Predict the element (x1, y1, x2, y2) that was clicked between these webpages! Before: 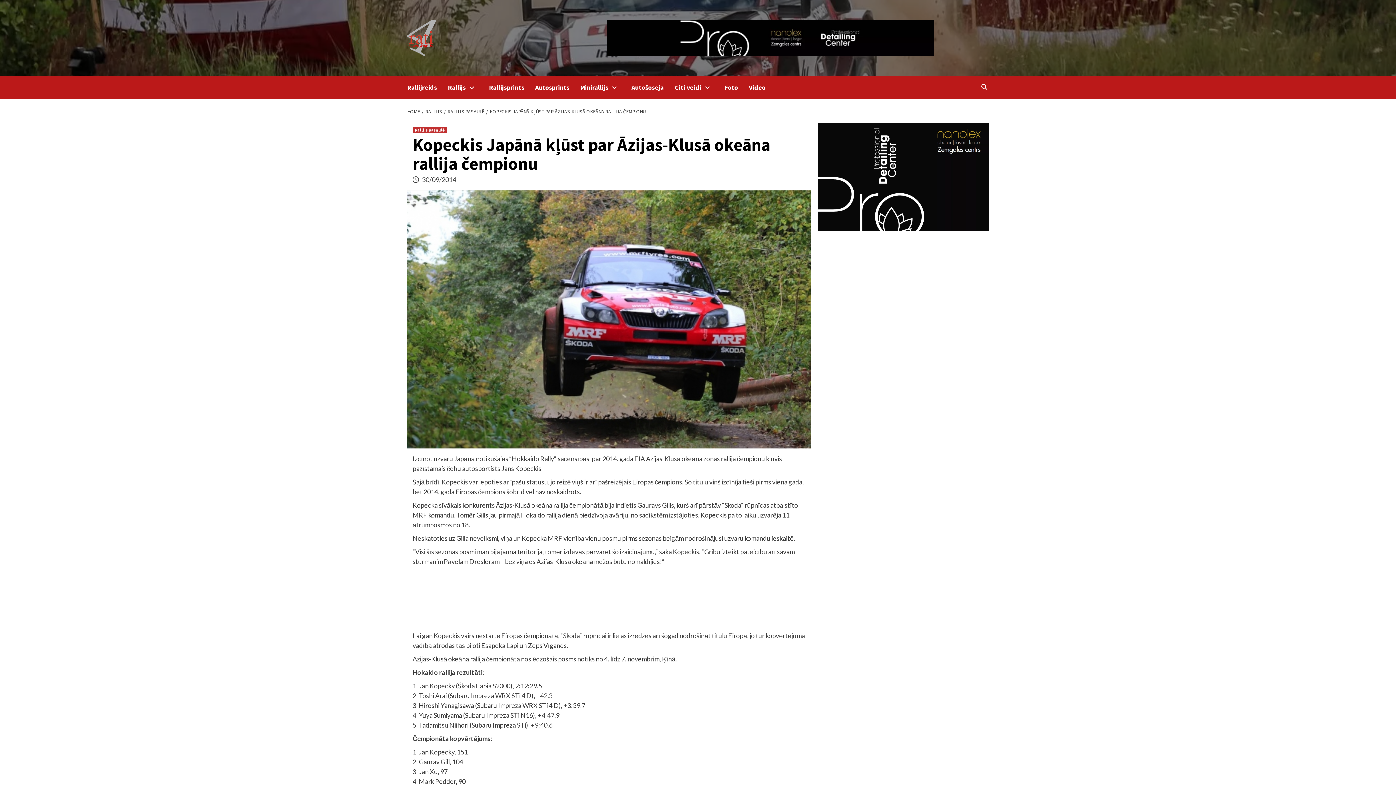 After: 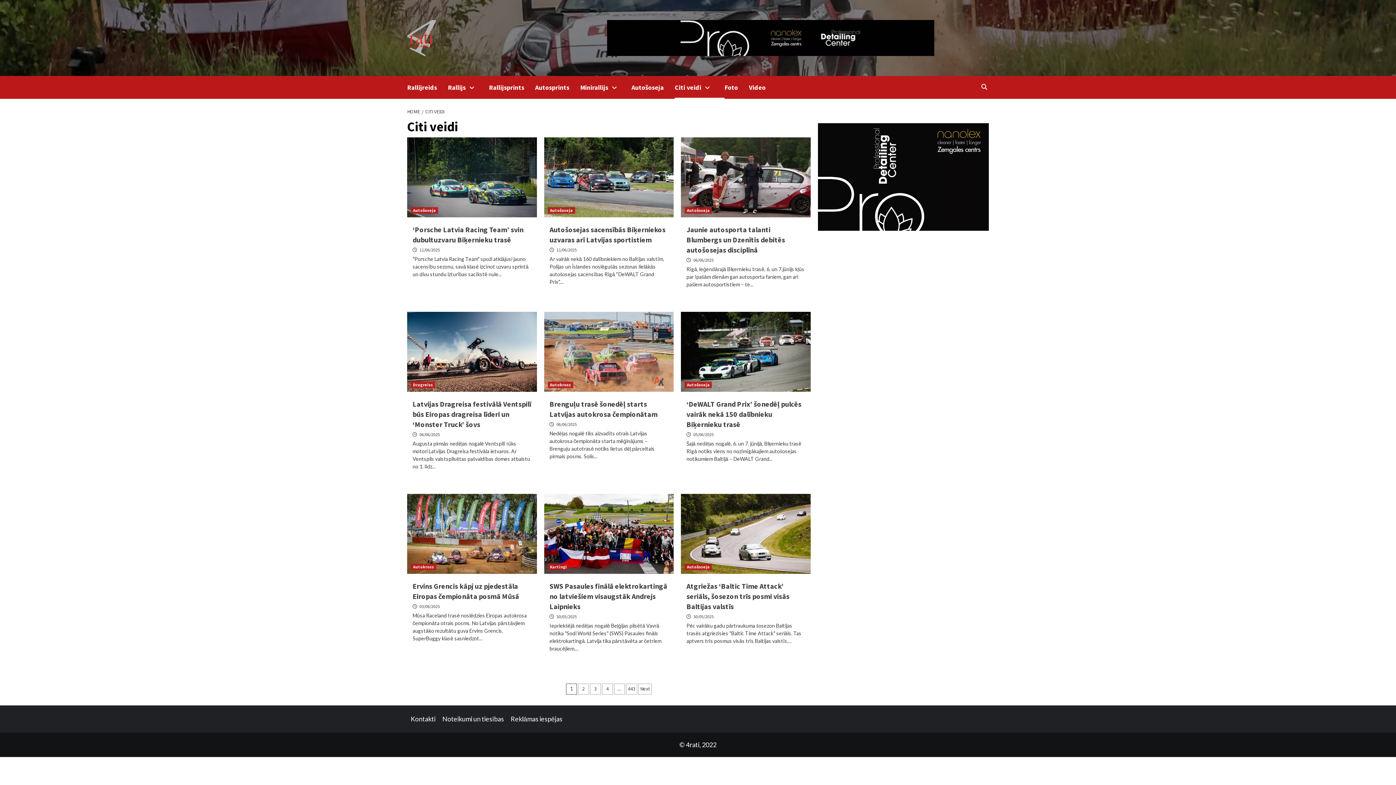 Action: bbox: (674, 76, 724, 98) label: Citi veidi